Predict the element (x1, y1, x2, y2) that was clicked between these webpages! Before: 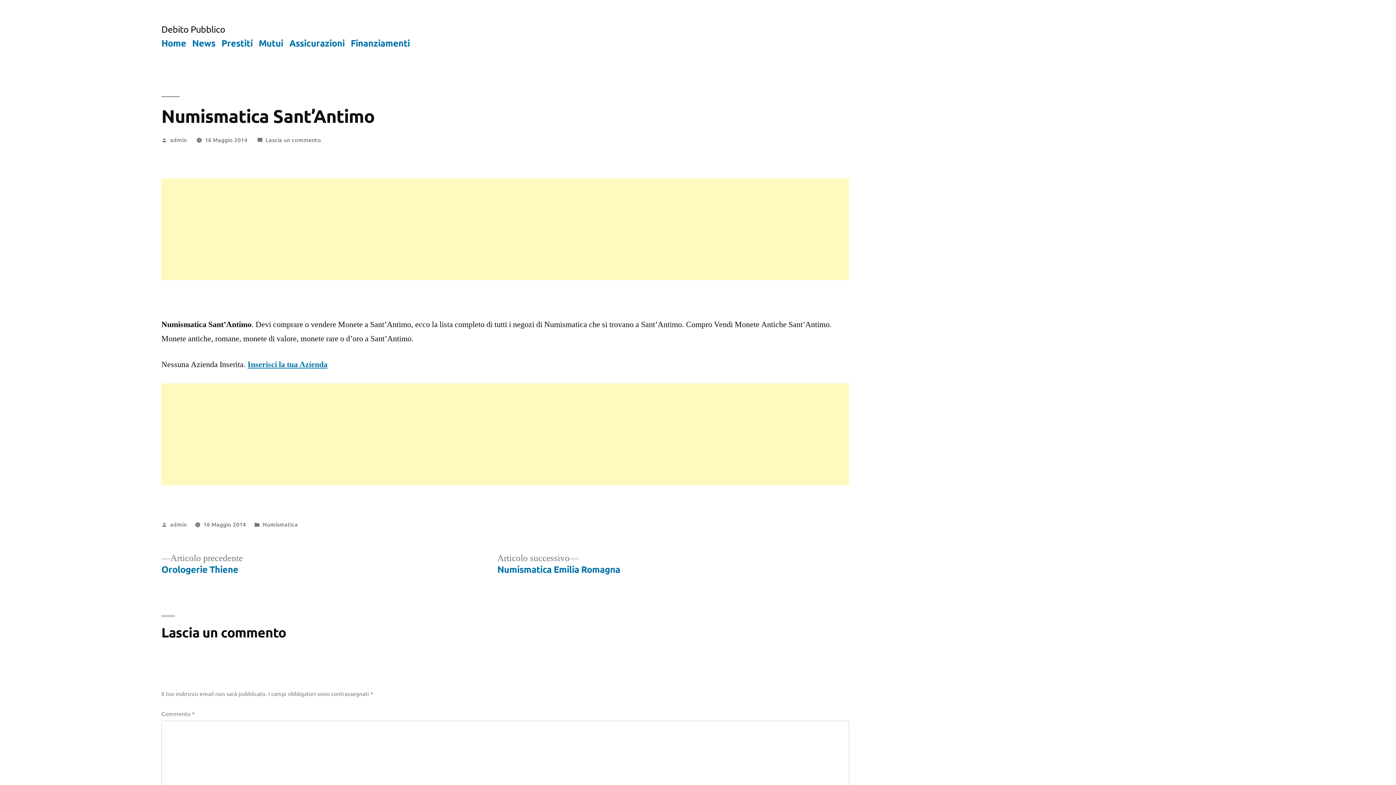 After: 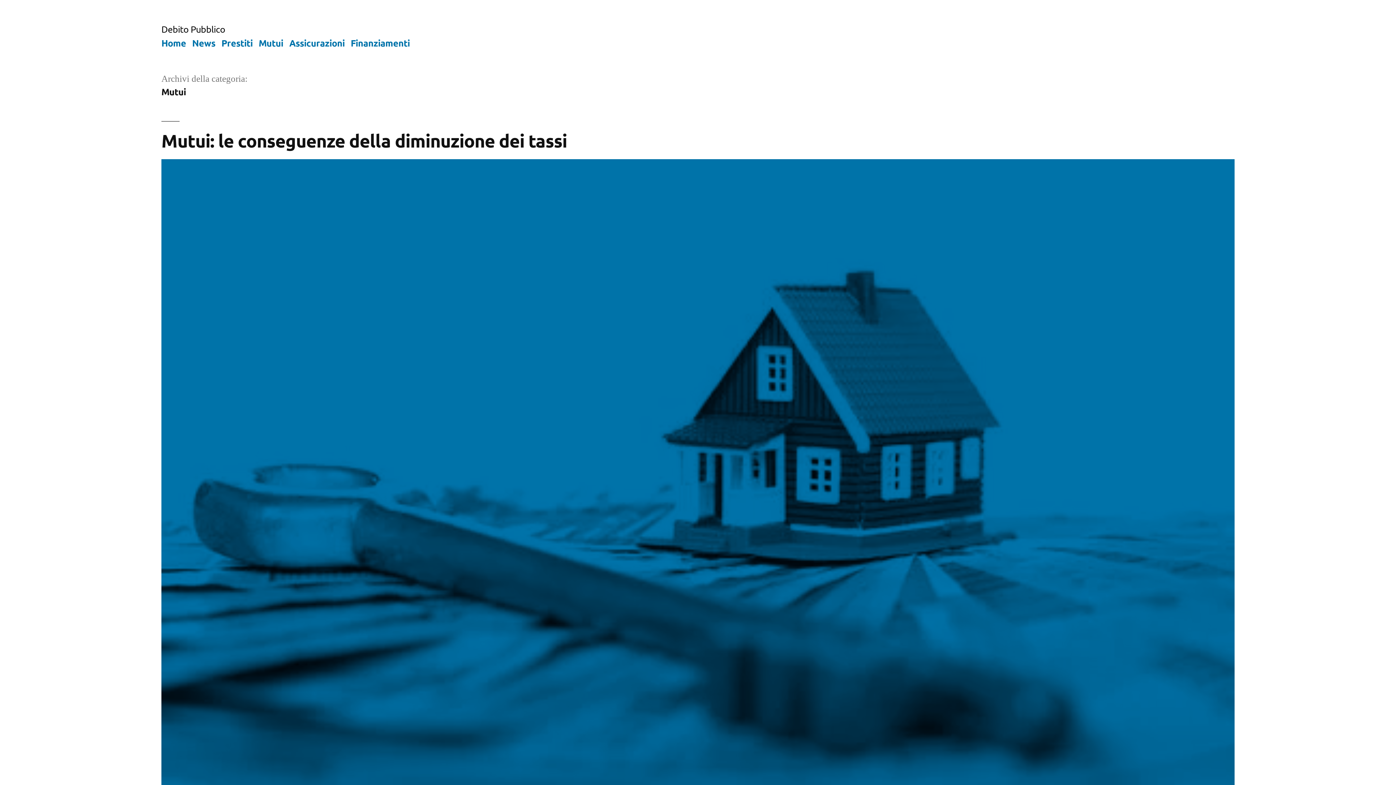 Action: bbox: (258, 36, 283, 48) label: Mutui